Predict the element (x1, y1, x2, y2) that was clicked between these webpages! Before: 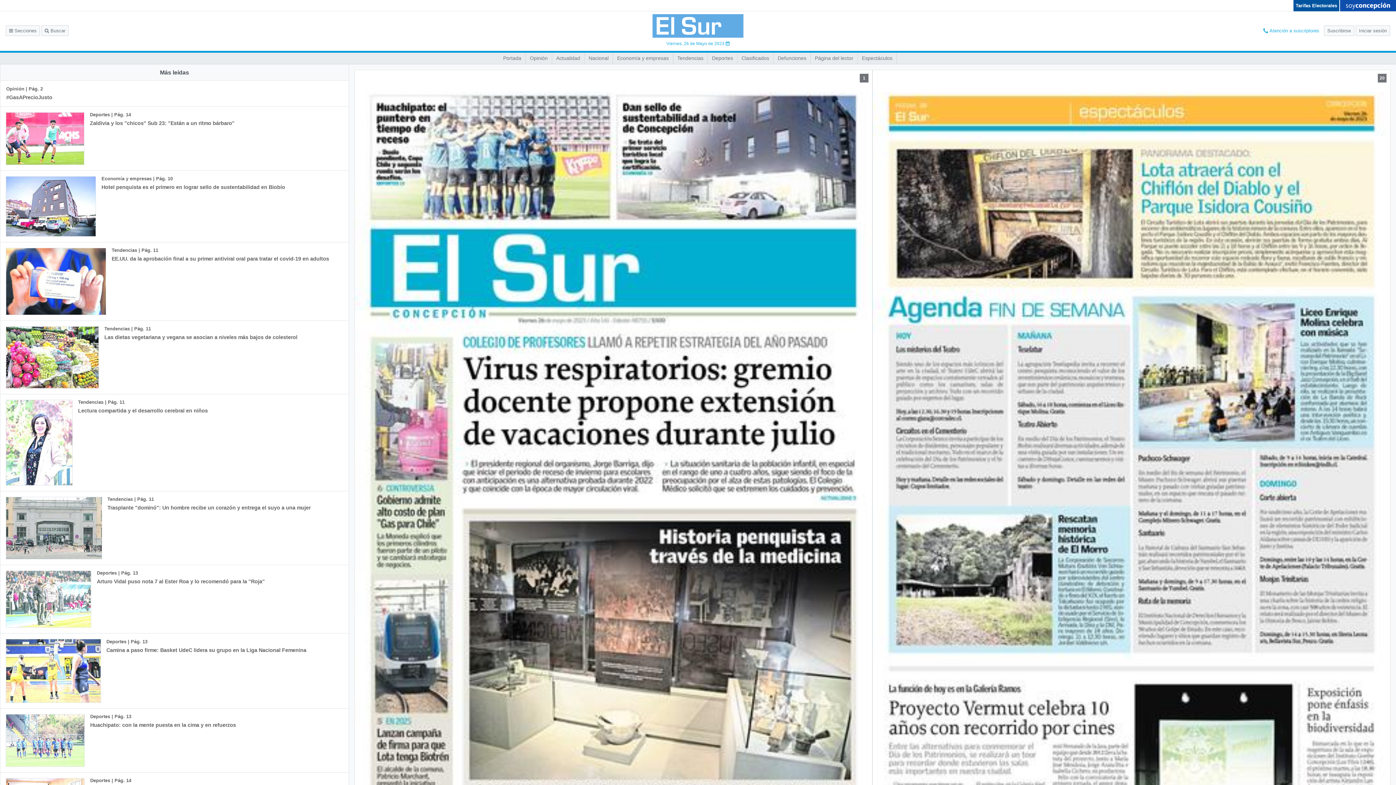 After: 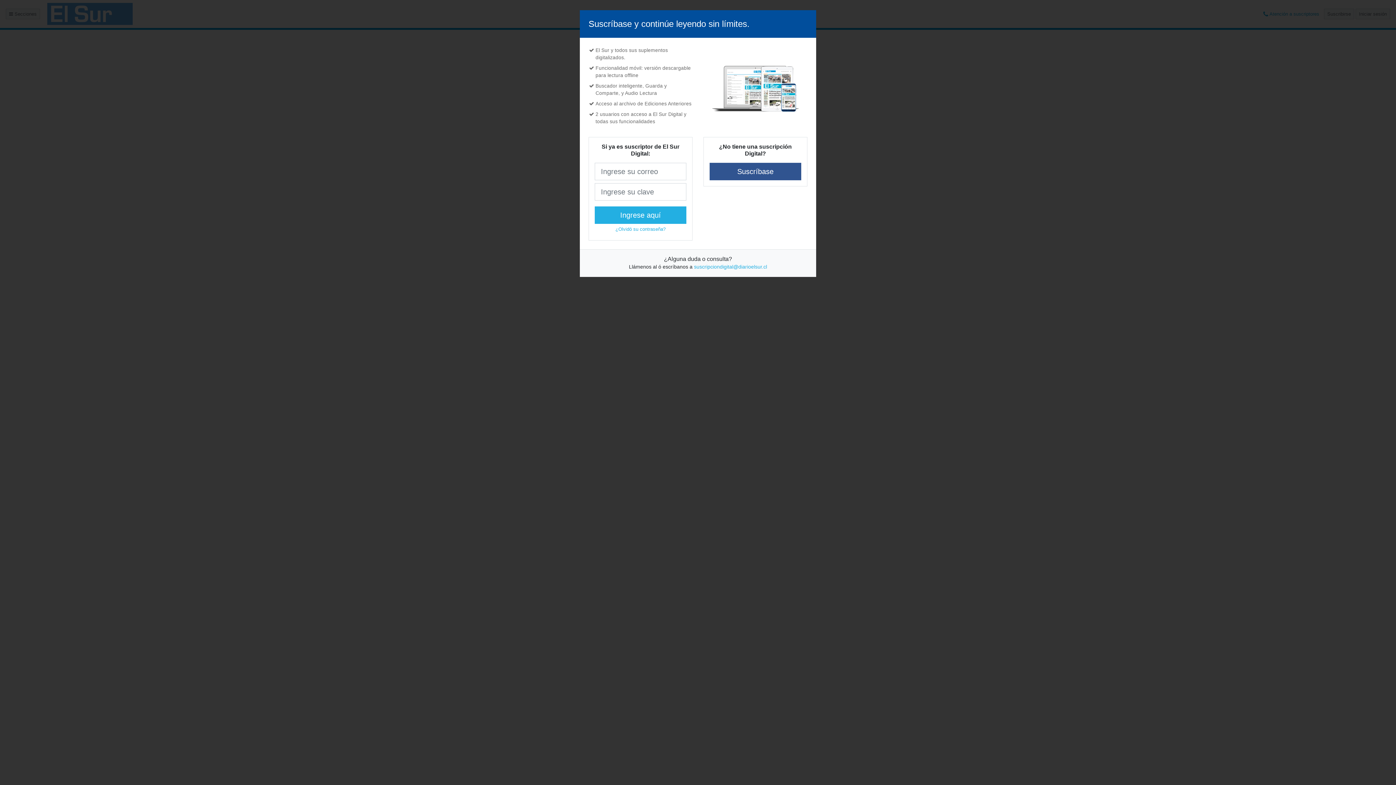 Action: bbox: (873, 70, 1390, 1008)